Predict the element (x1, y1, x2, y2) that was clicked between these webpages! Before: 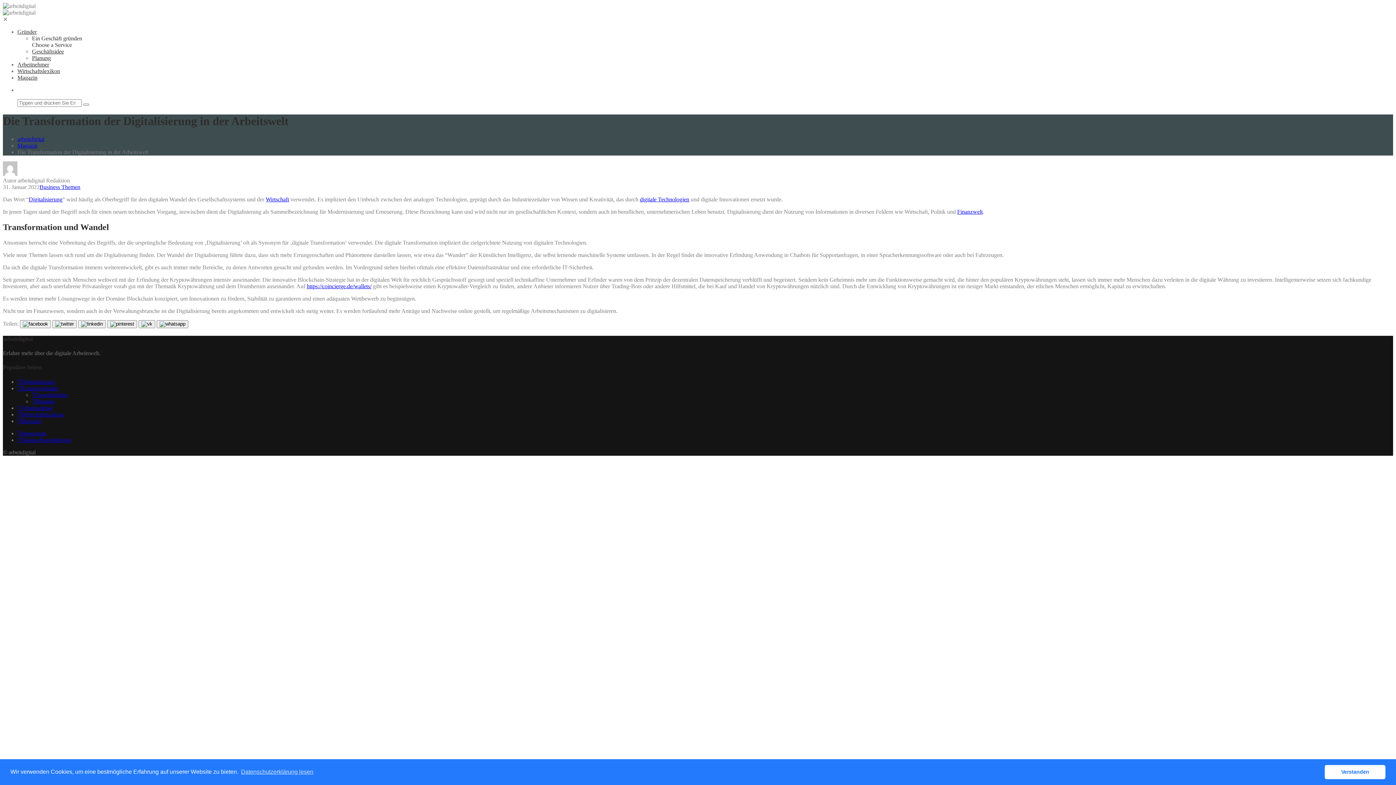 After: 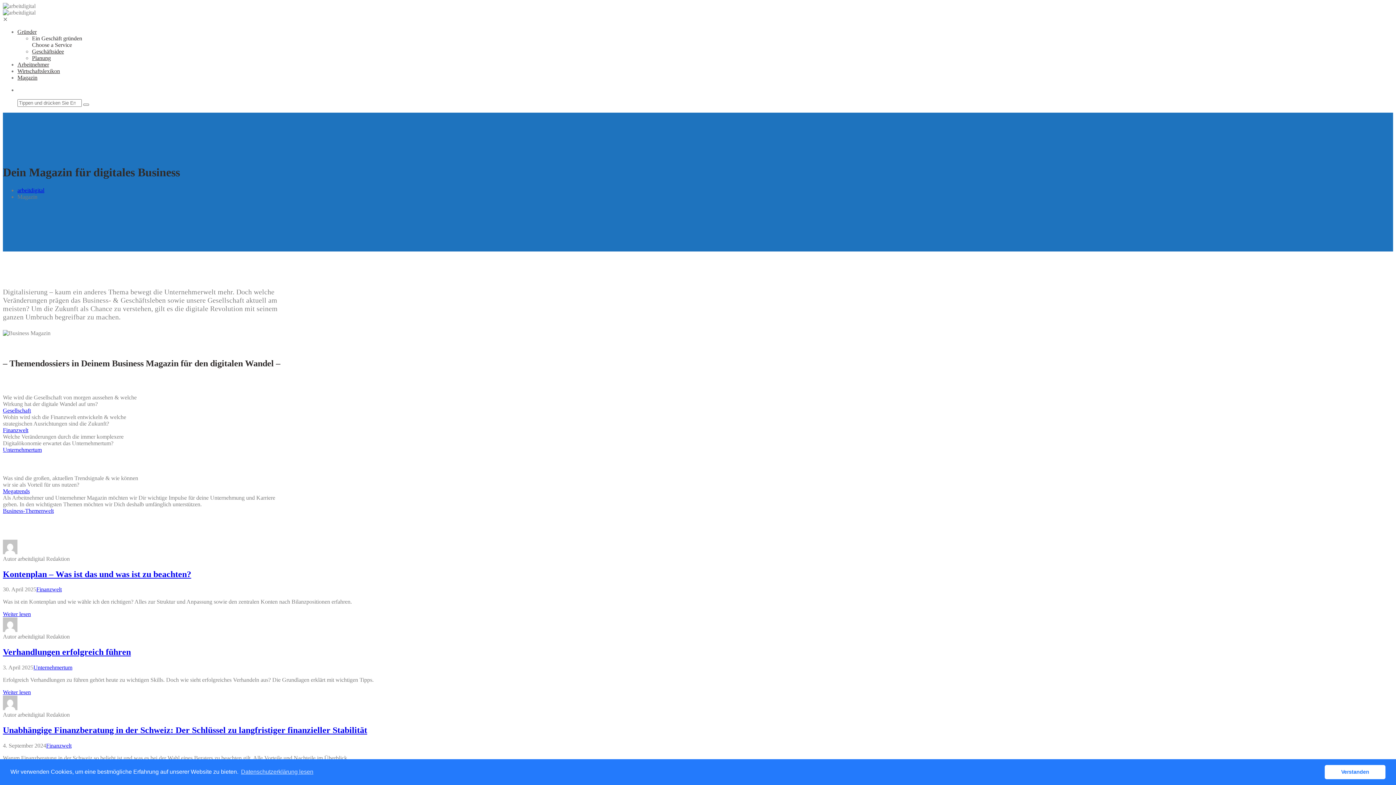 Action: label: Magazin bbox: (17, 418, 41, 424)